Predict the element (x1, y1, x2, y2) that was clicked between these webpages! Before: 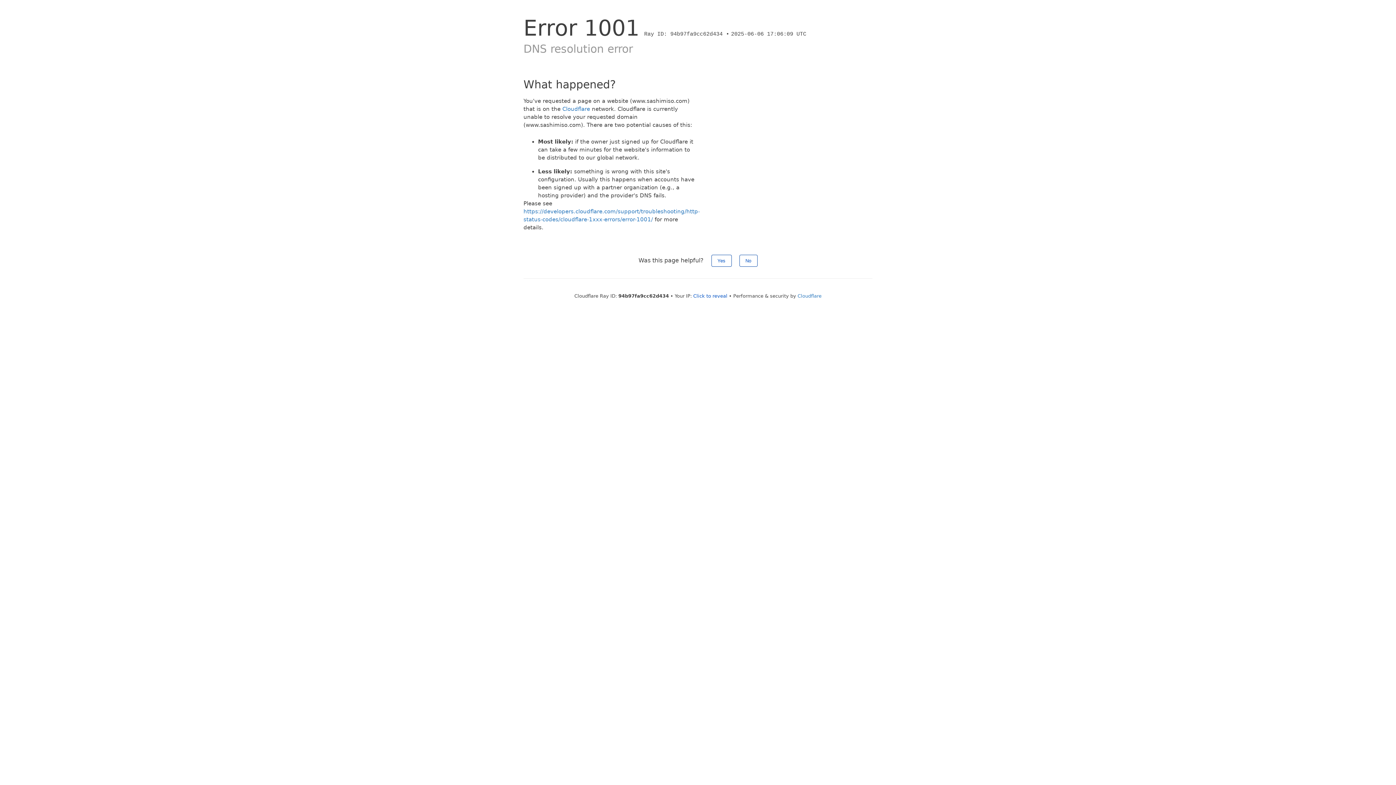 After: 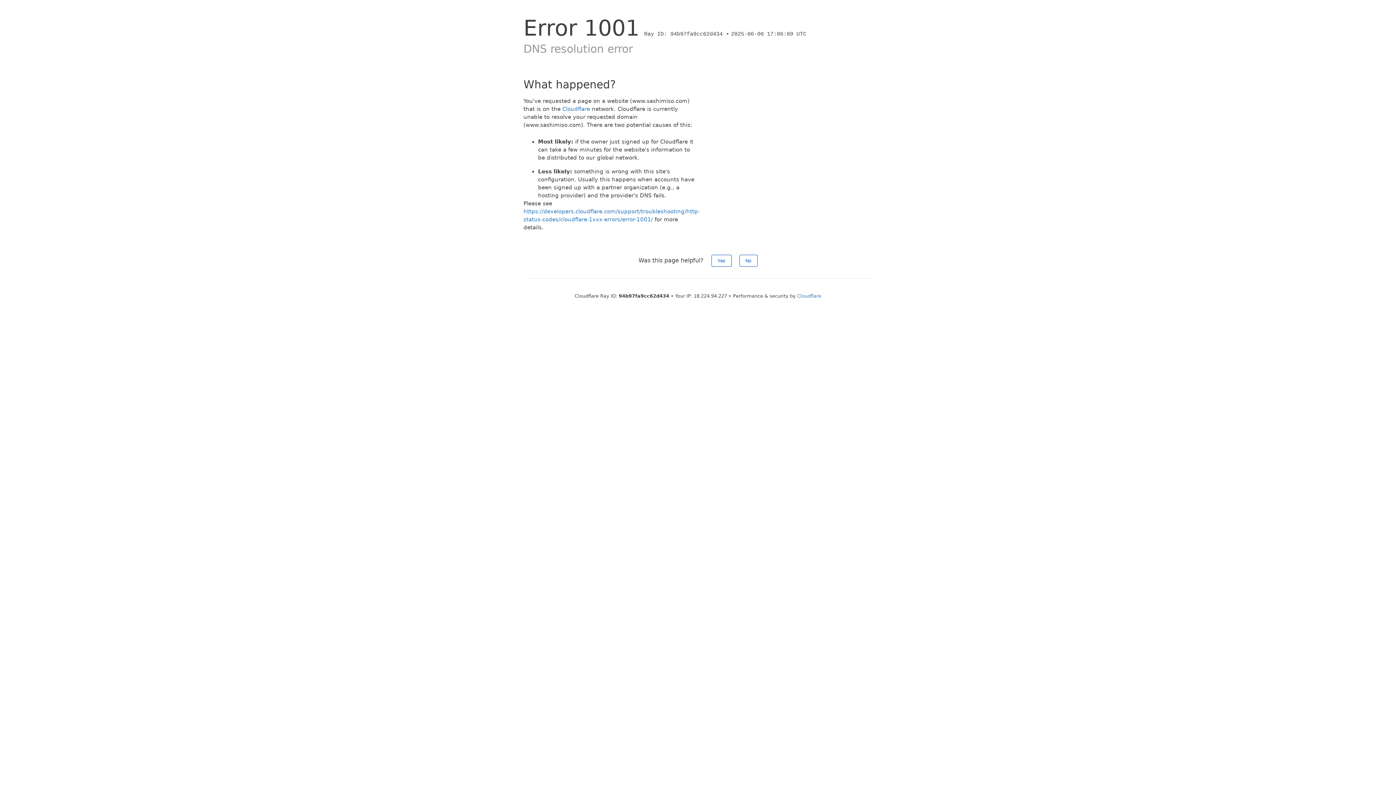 Action: bbox: (693, 293, 727, 298) label: Click to reveal